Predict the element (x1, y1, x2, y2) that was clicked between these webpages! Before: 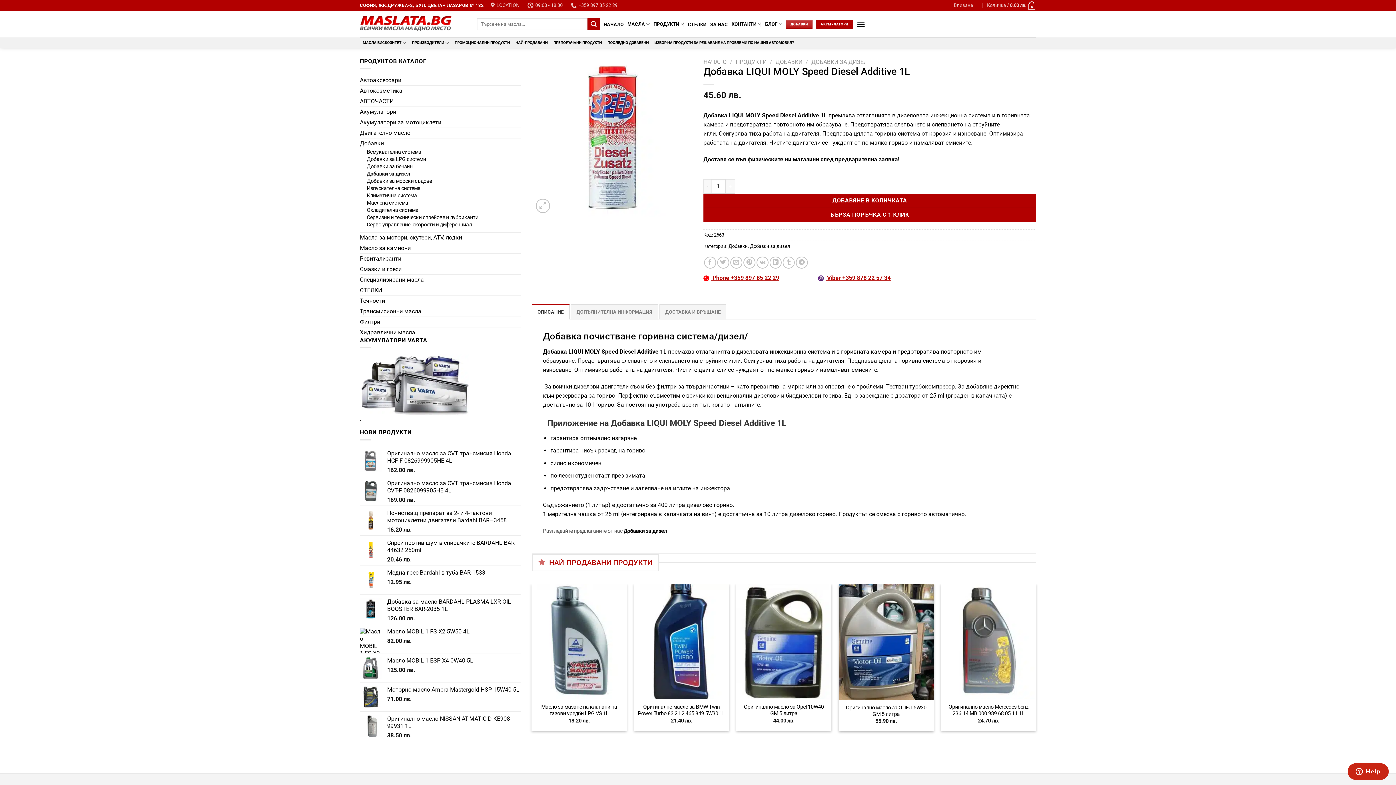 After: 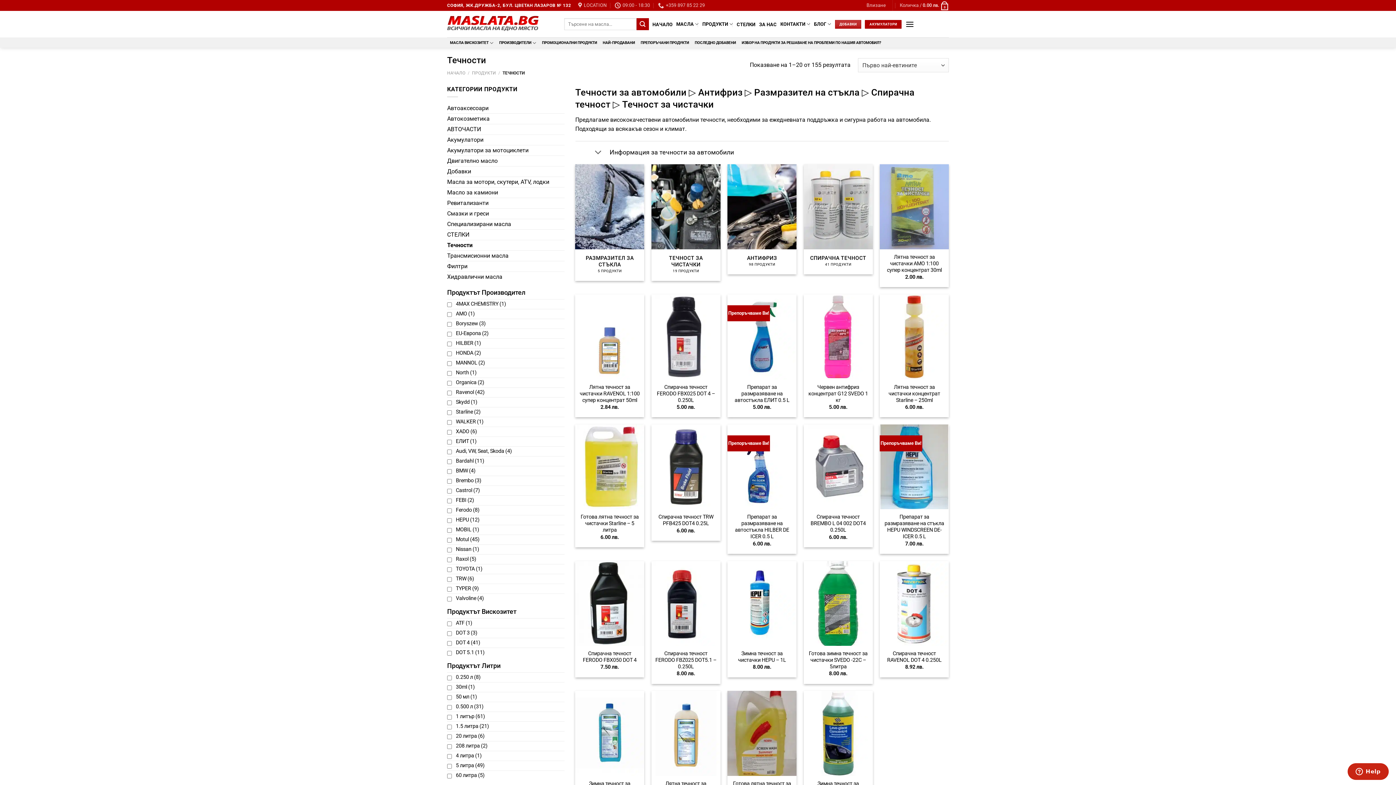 Action: bbox: (360, 295, 520, 306) label: Течности